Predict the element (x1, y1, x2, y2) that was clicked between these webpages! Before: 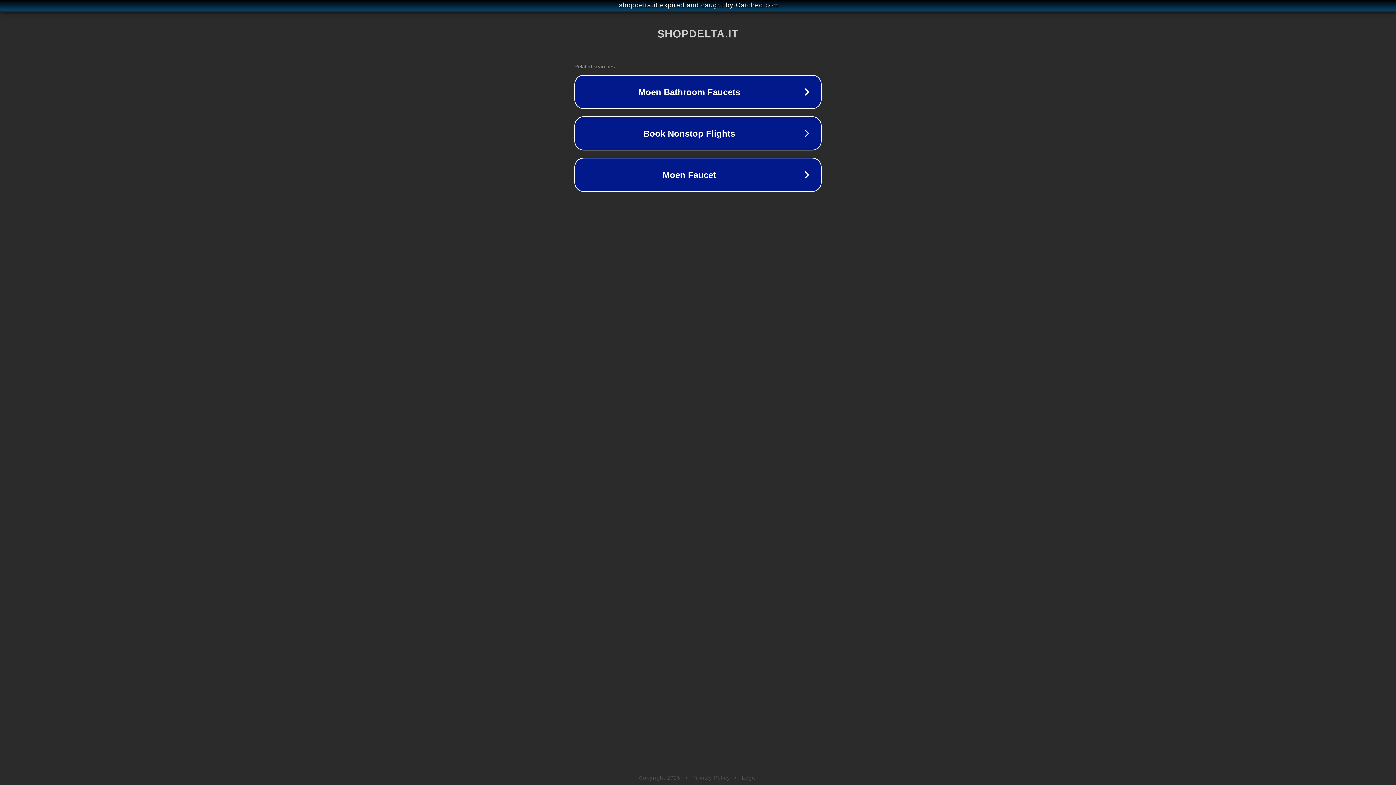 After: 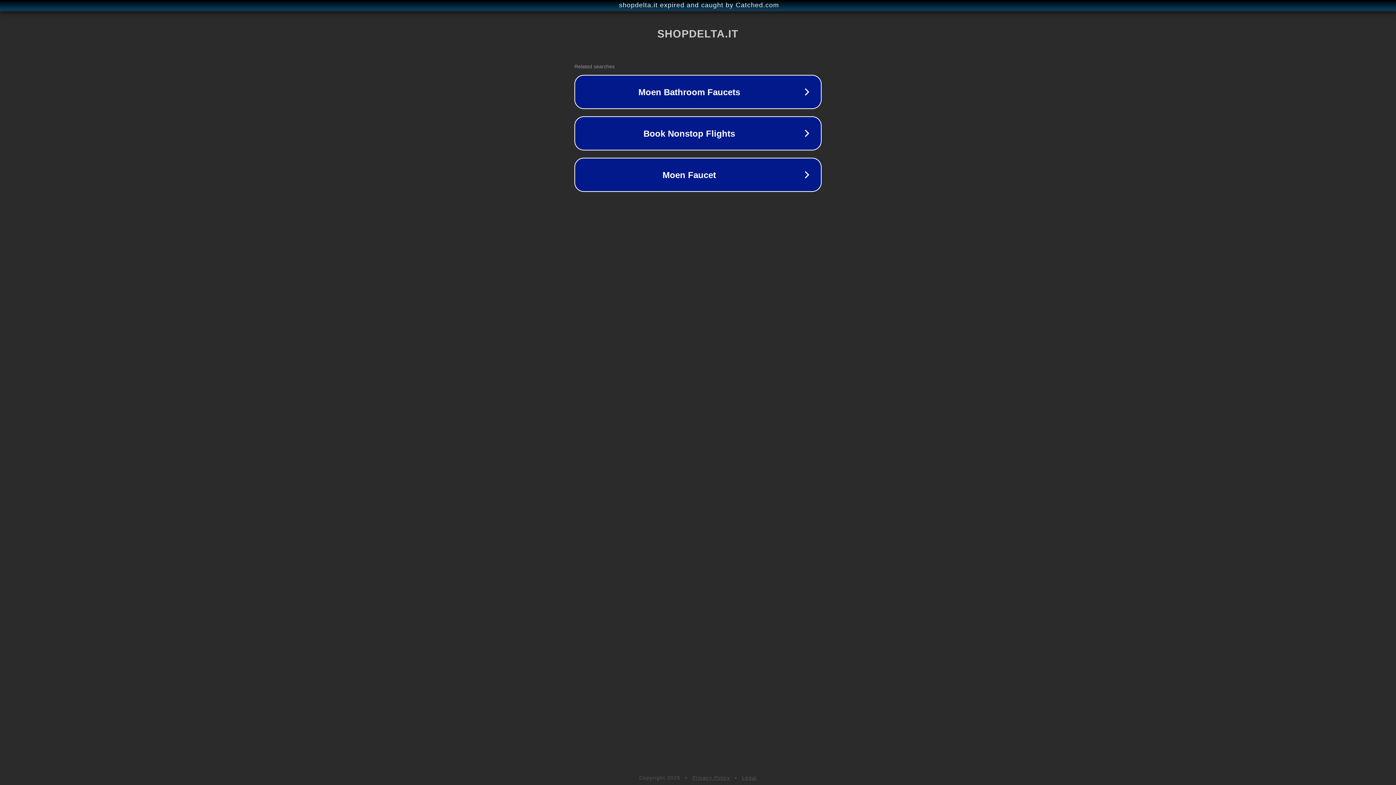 Action: bbox: (742, 775, 757, 781) label: Legal